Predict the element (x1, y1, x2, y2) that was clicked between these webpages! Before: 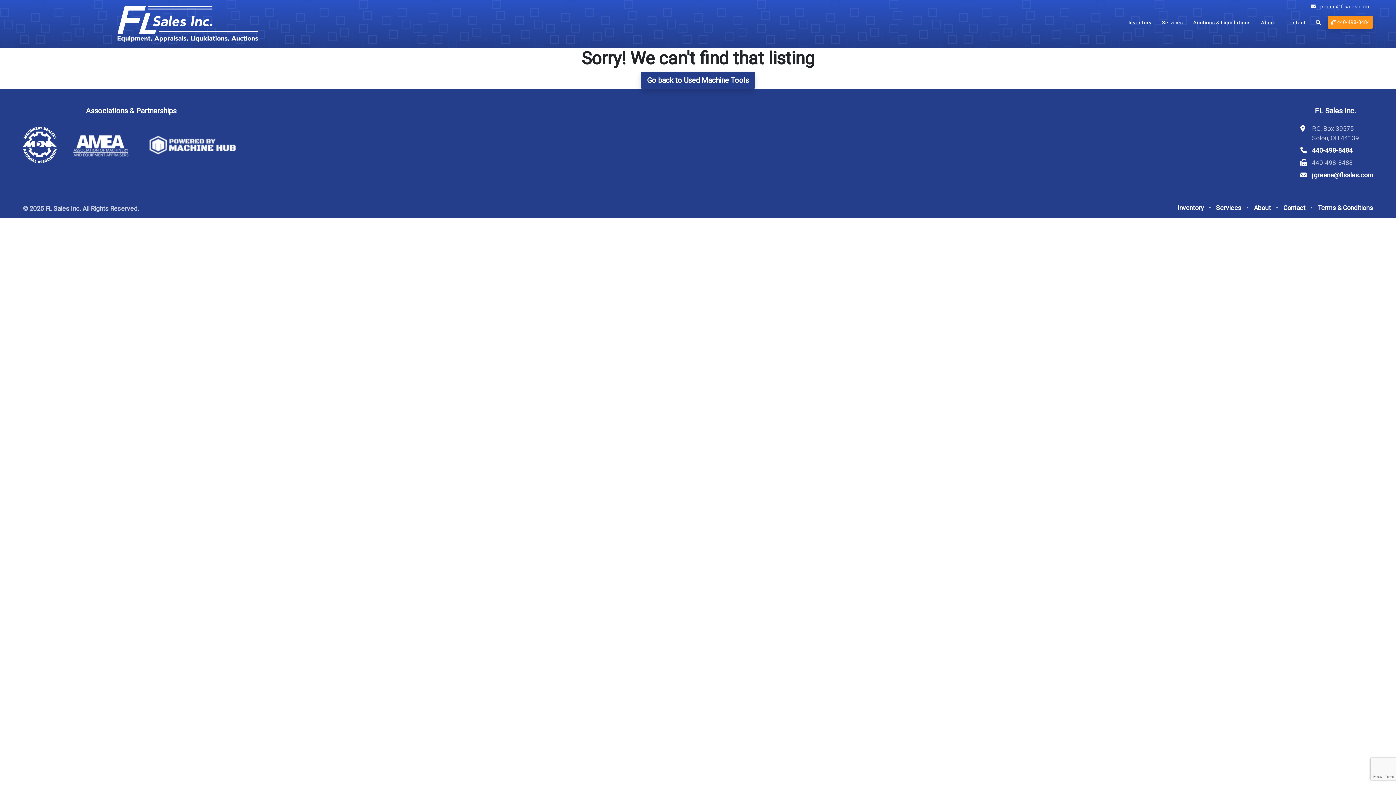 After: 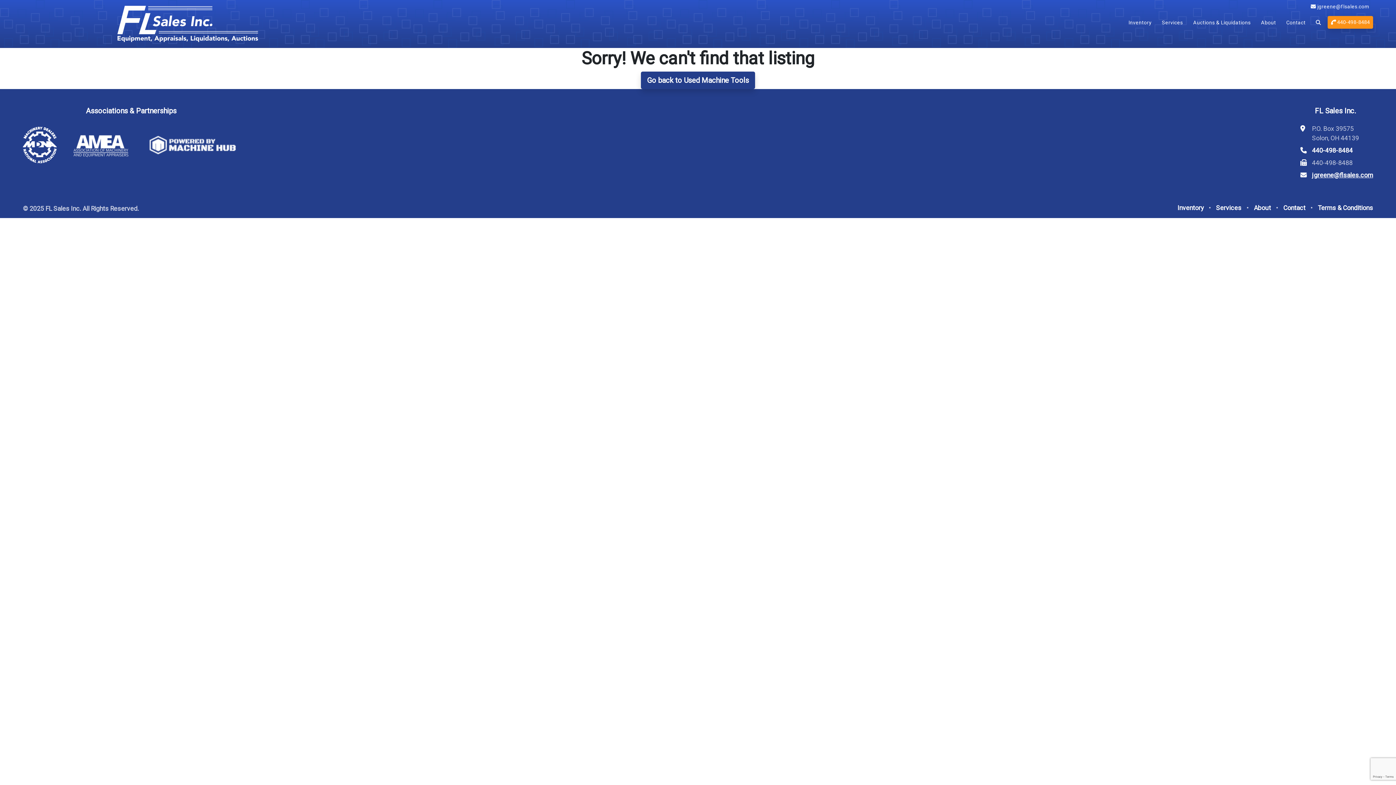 Action: label: jgreene@flsales.com bbox: (1312, 171, 1373, 178)